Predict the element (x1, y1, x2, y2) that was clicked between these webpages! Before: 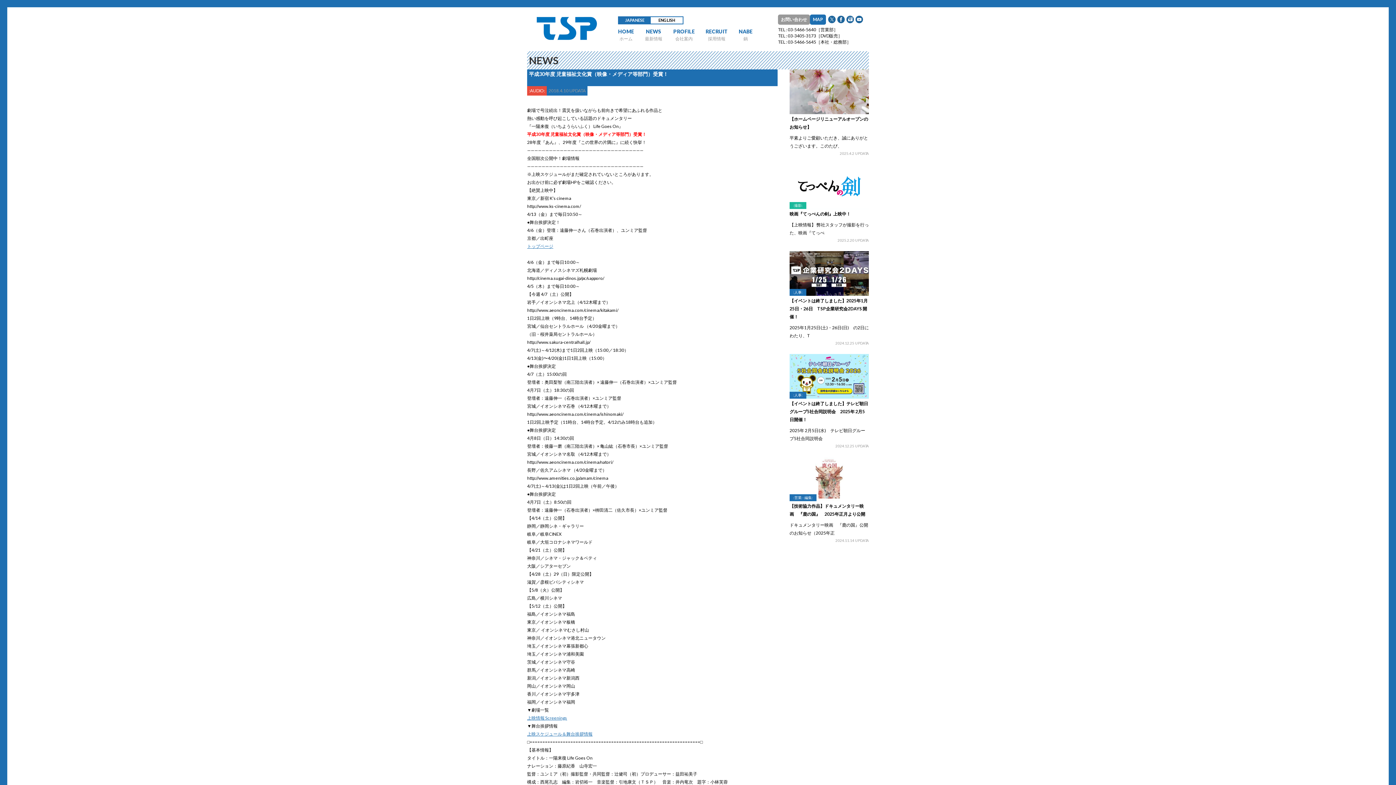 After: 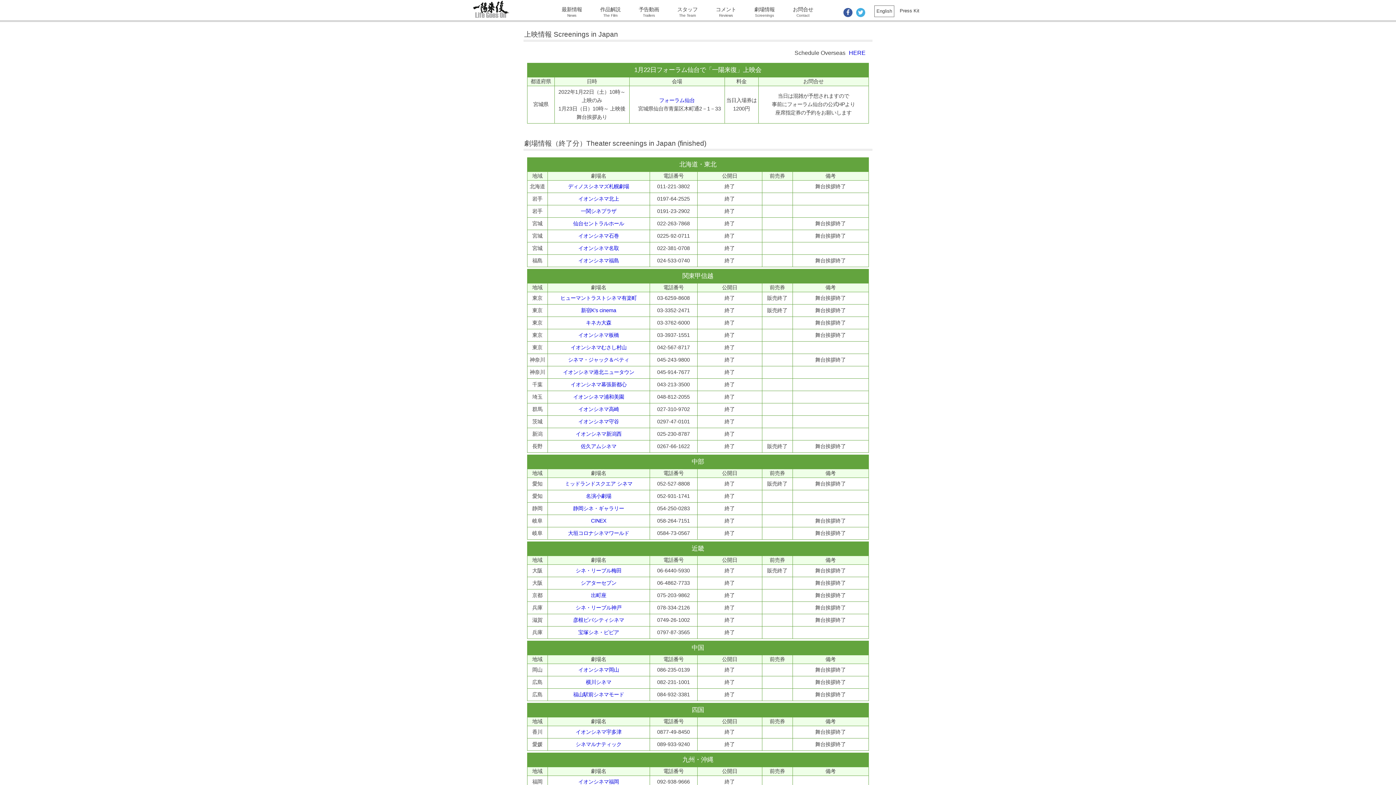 Action: bbox: (527, 715, 567, 721) label: 上映情報 Screenings